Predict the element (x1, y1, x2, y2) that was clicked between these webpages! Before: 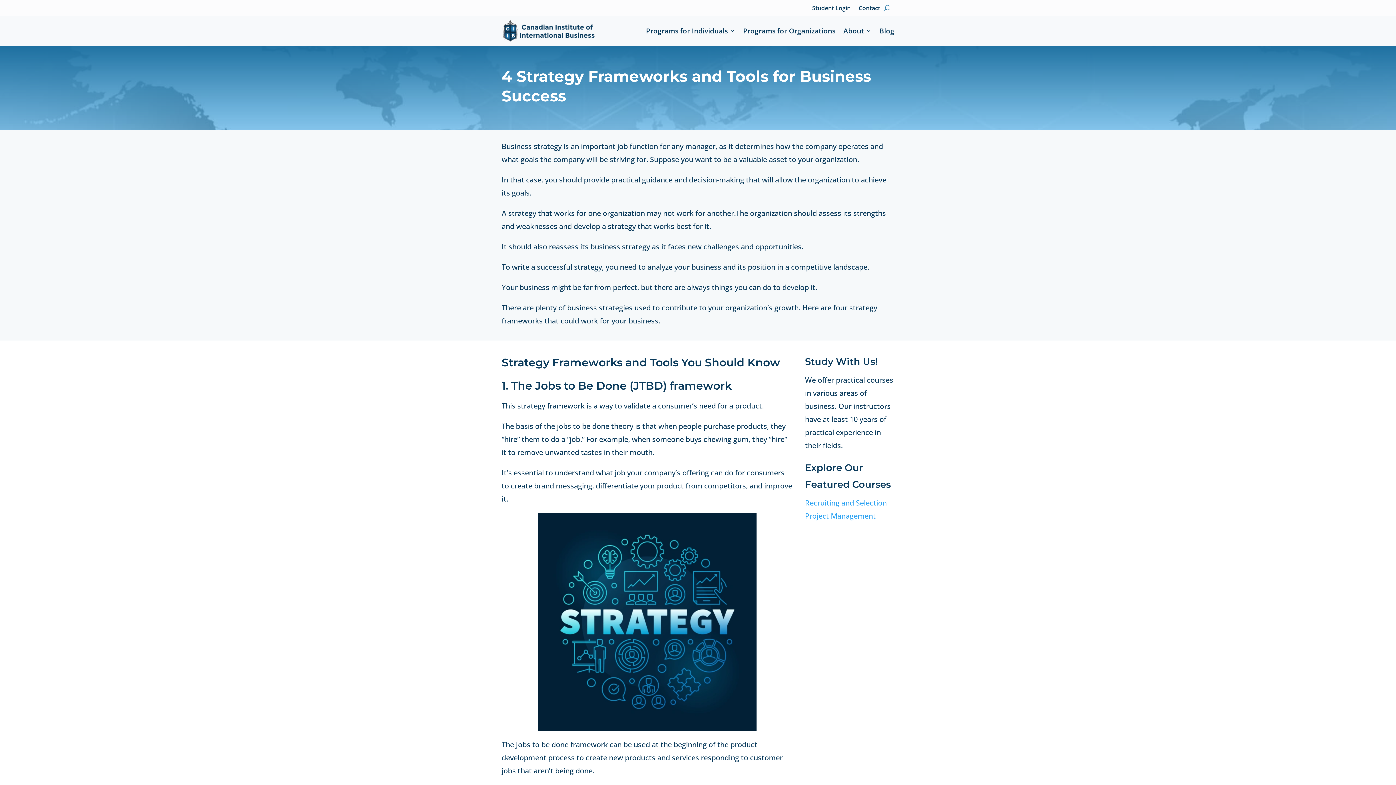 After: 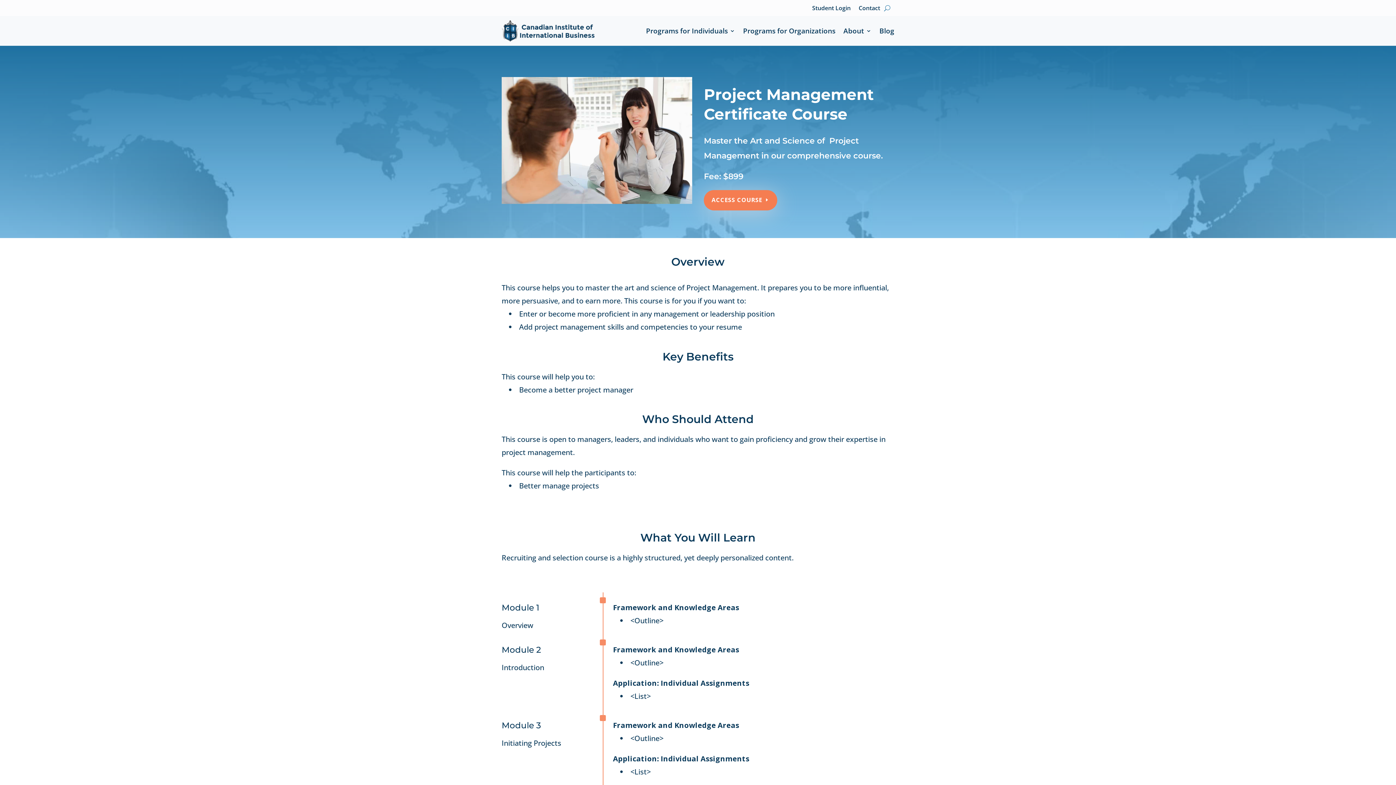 Action: label: Project Management bbox: (805, 511, 876, 521)